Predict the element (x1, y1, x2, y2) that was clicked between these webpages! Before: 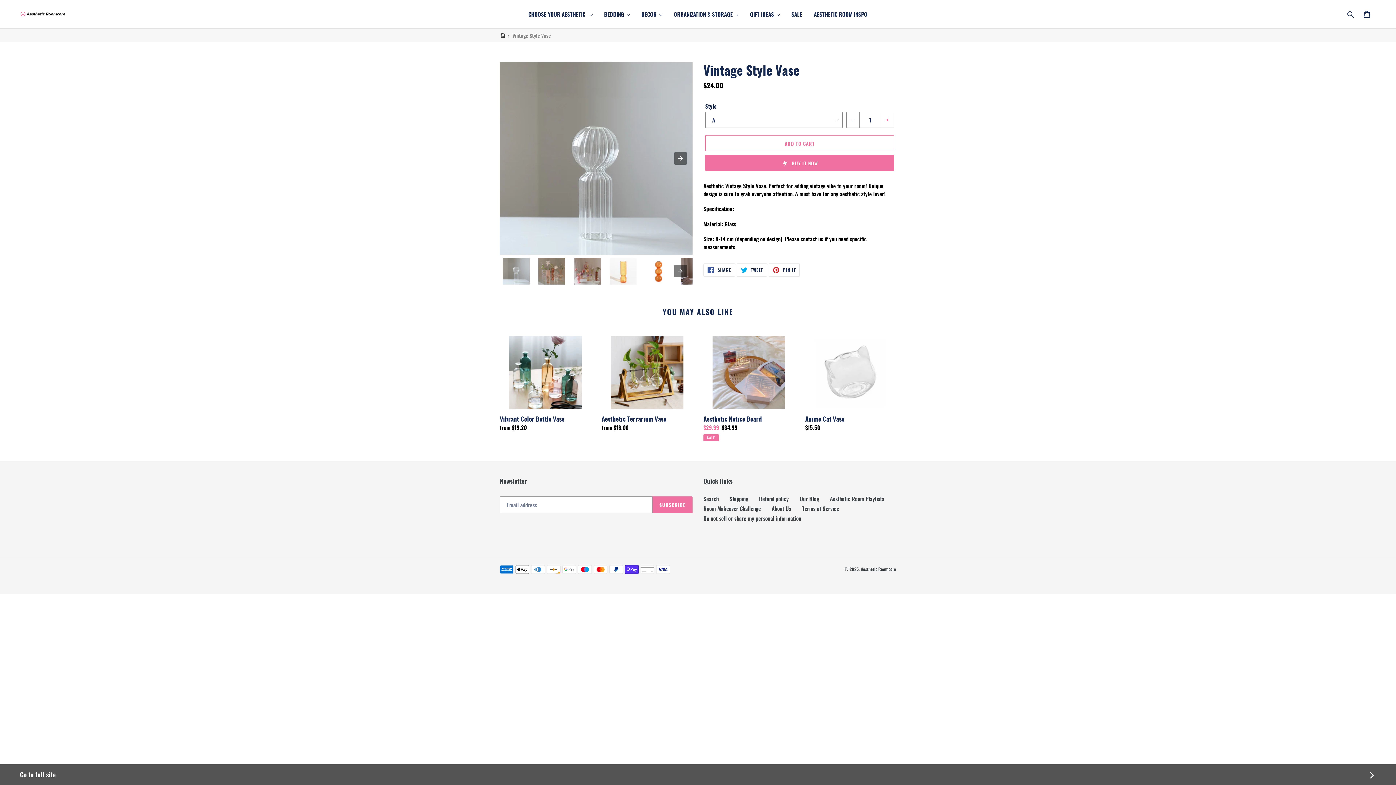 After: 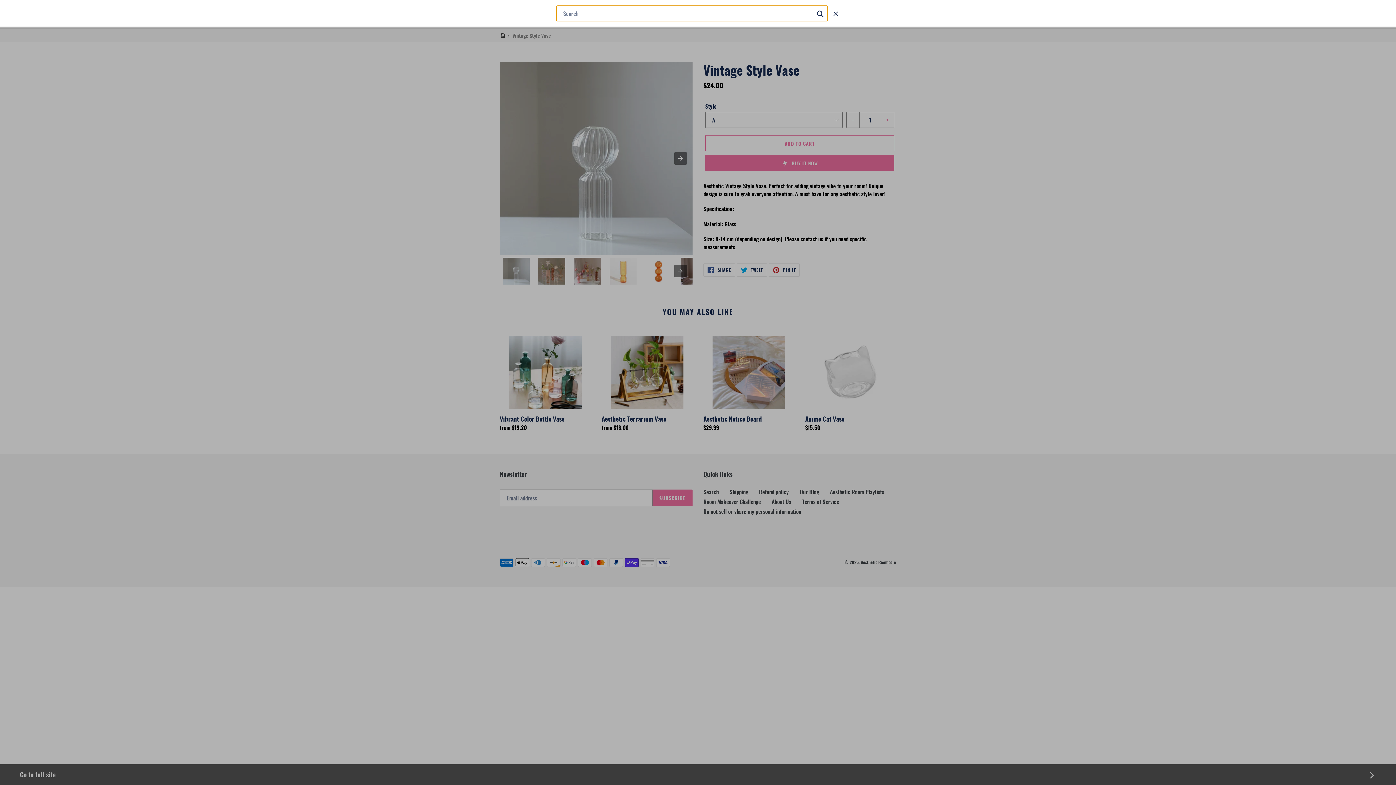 Action: bbox: (1343, 6, 1359, 21) label: Search